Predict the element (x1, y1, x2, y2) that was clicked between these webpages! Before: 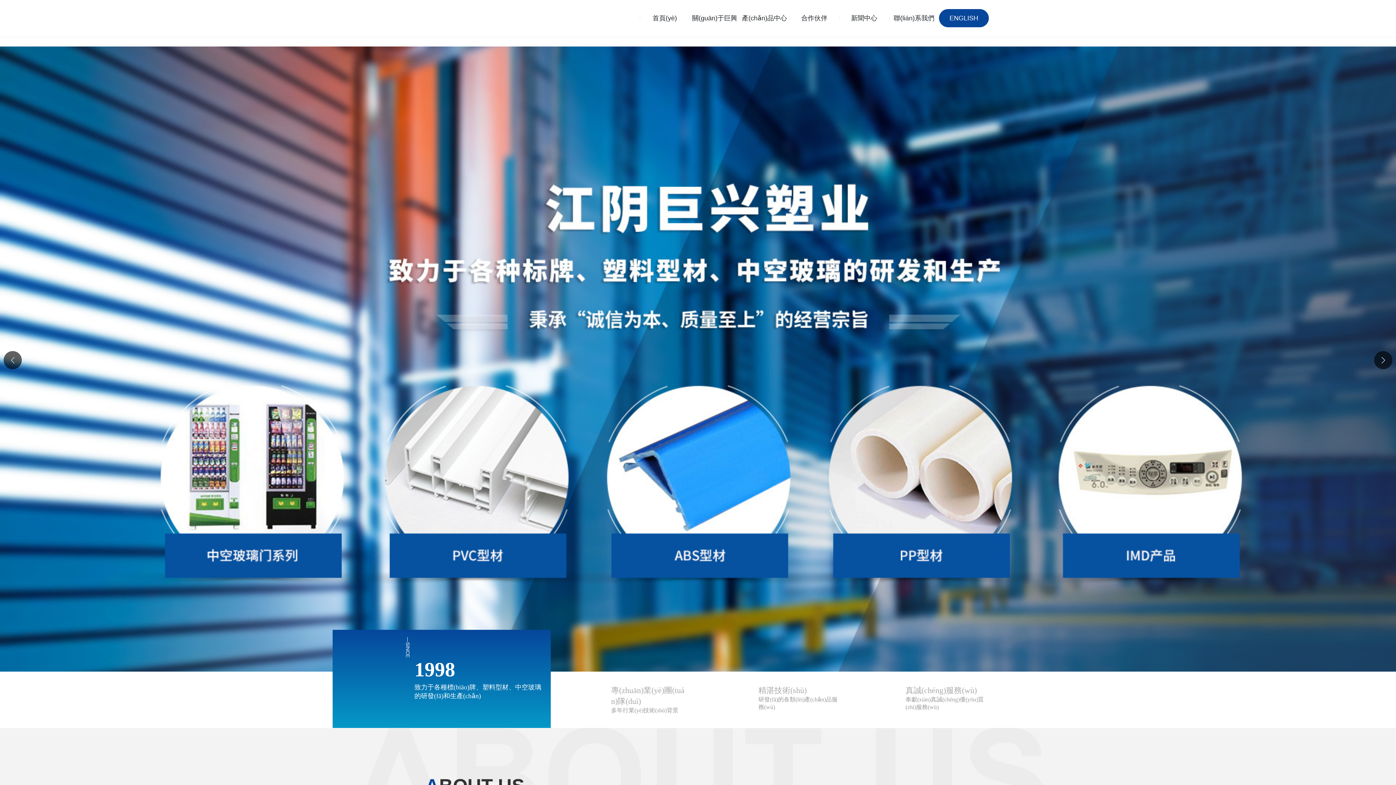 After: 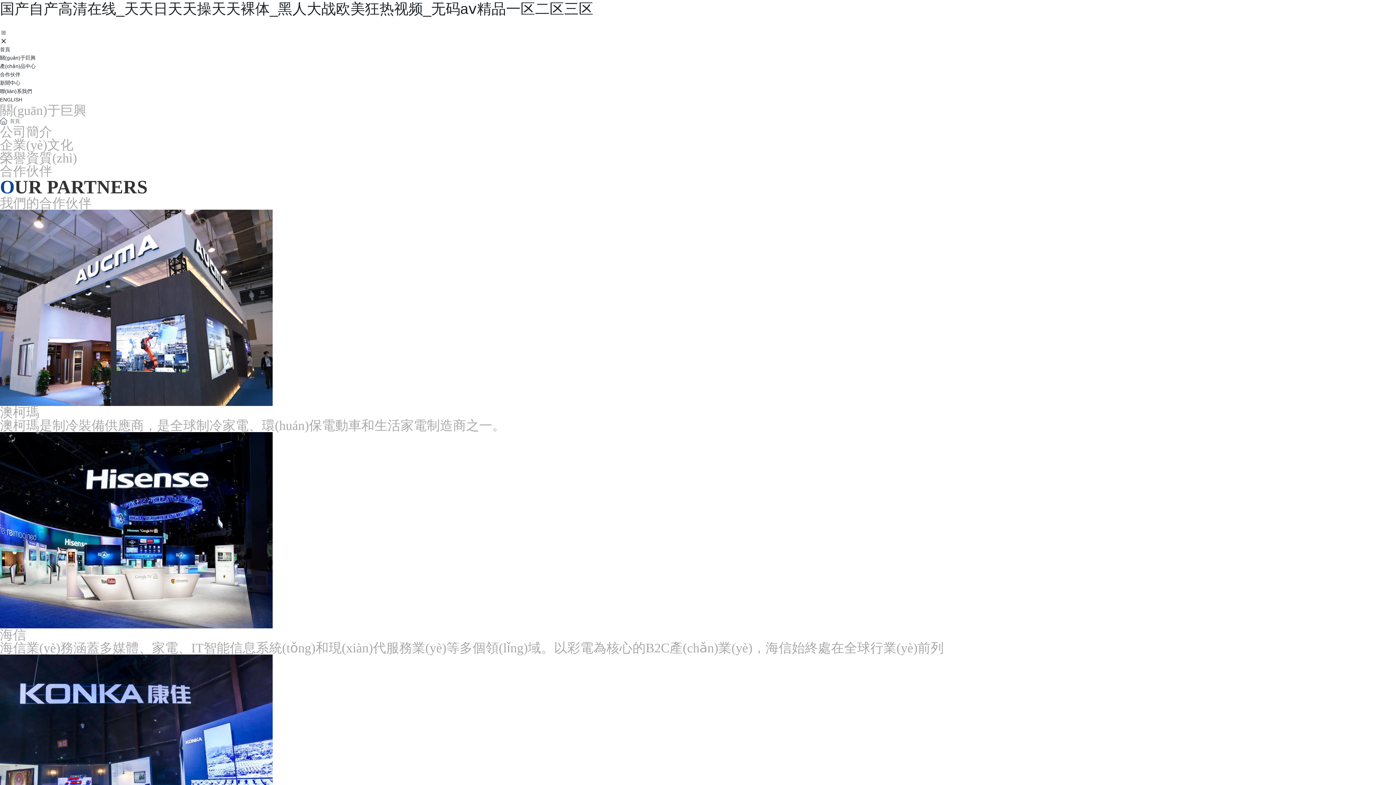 Action: bbox: (789, 9, 839, 27) label: 合作伙伴